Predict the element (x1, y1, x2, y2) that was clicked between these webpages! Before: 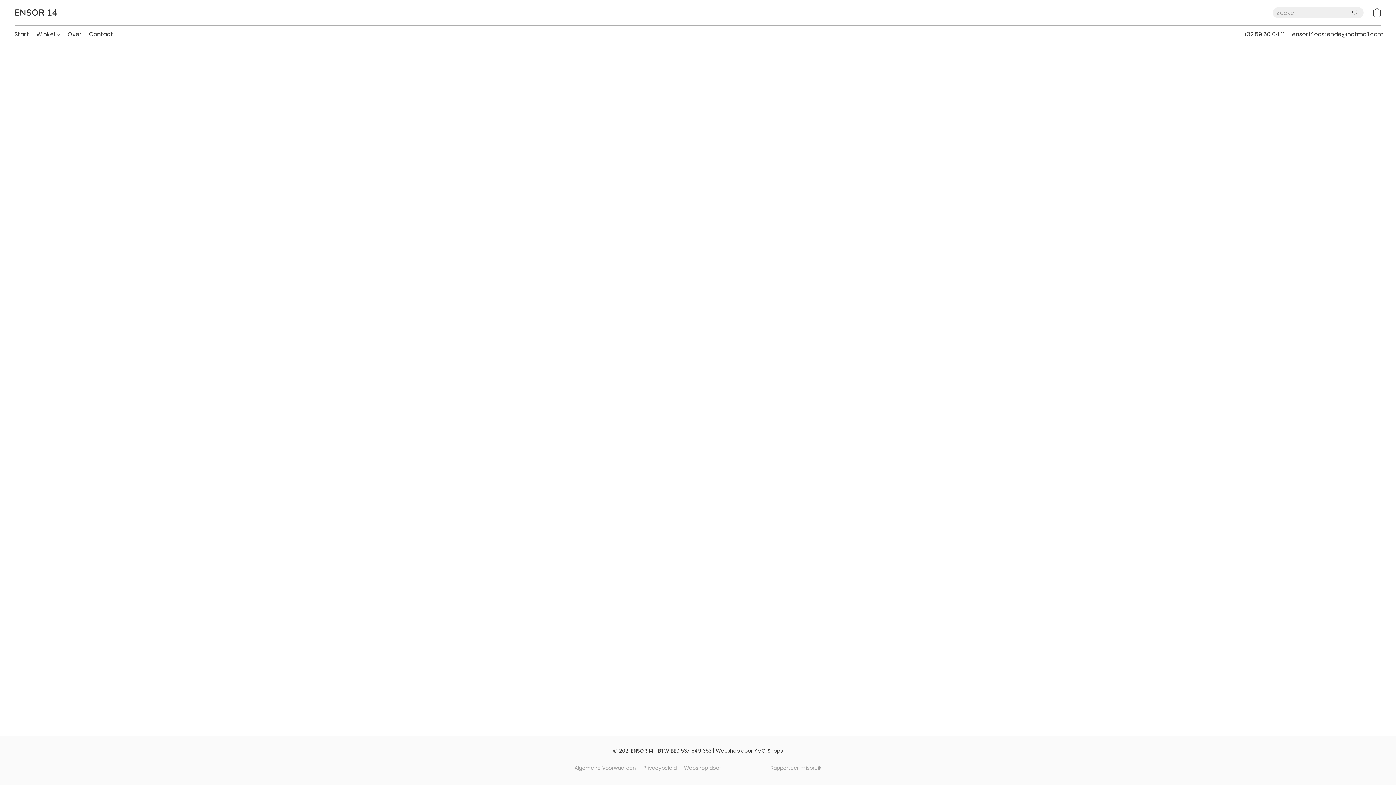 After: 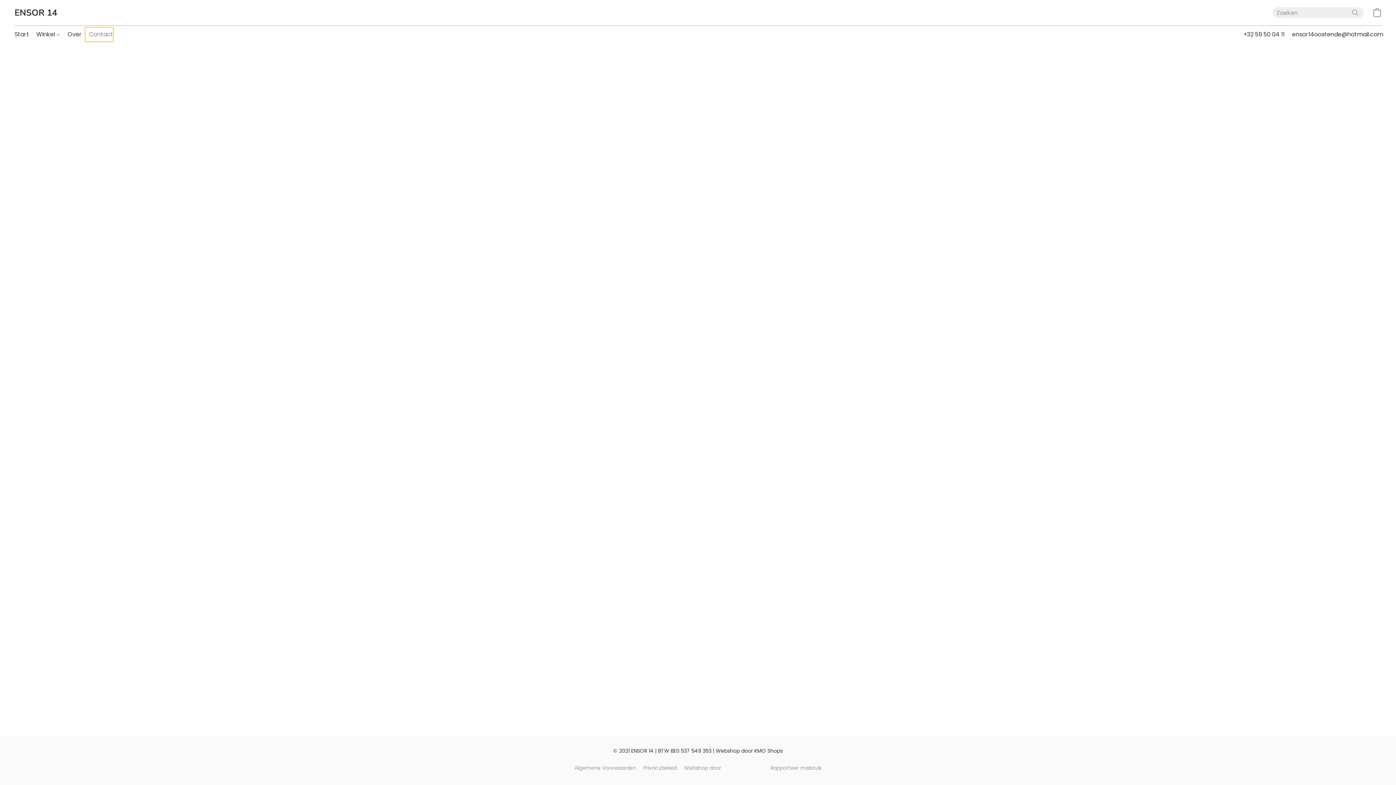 Action: bbox: (85, 27, 113, 41) label: Contact